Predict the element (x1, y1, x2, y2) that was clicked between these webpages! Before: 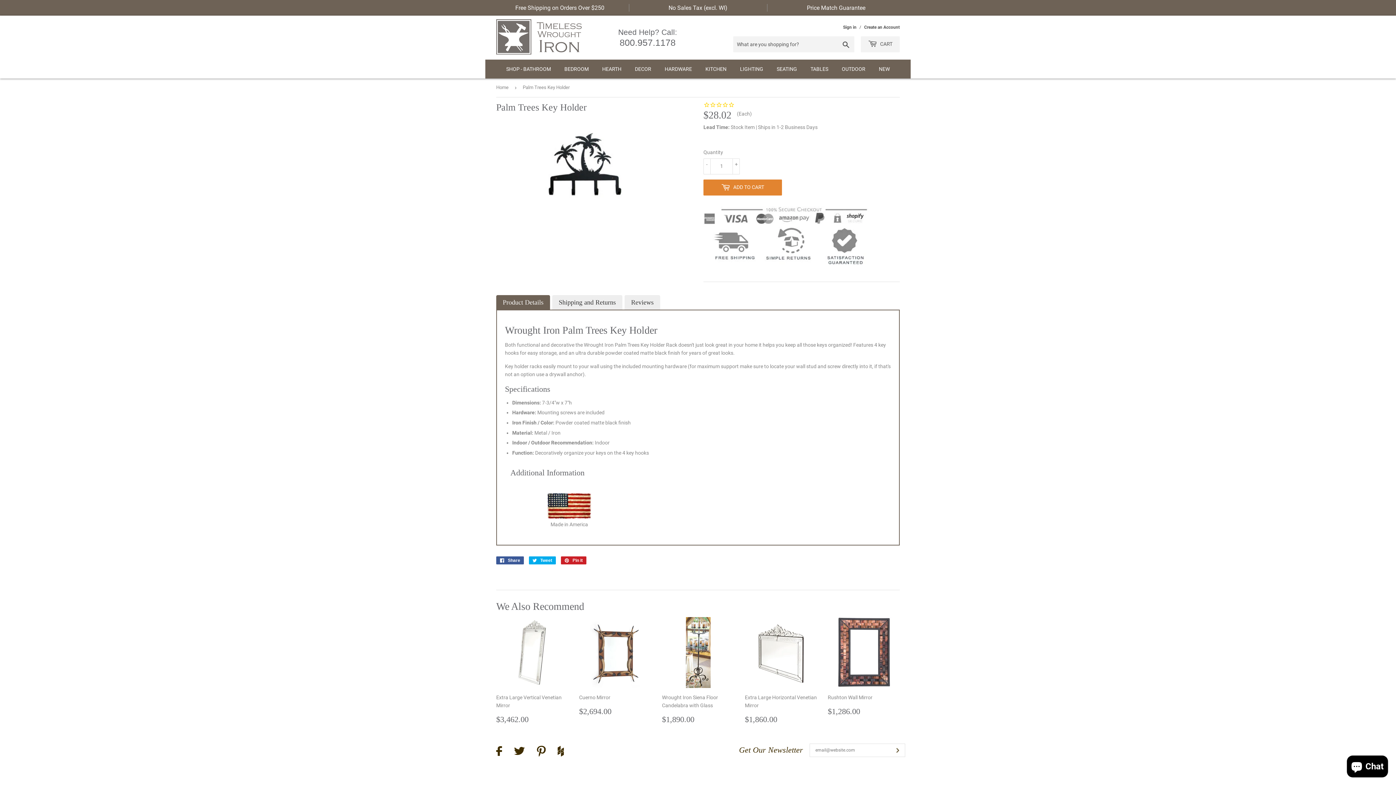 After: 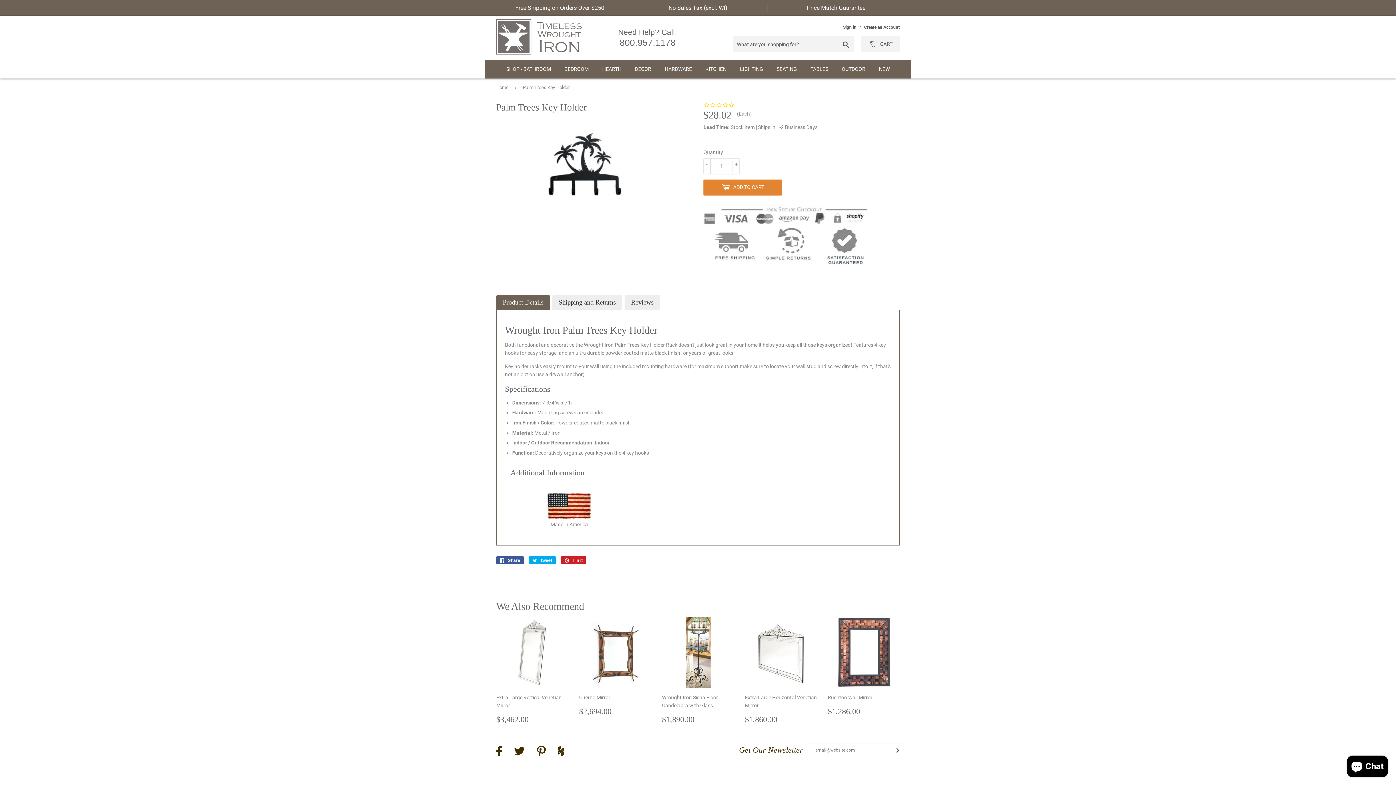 Action: bbox: (496, 295, 550, 309) label: Product Details